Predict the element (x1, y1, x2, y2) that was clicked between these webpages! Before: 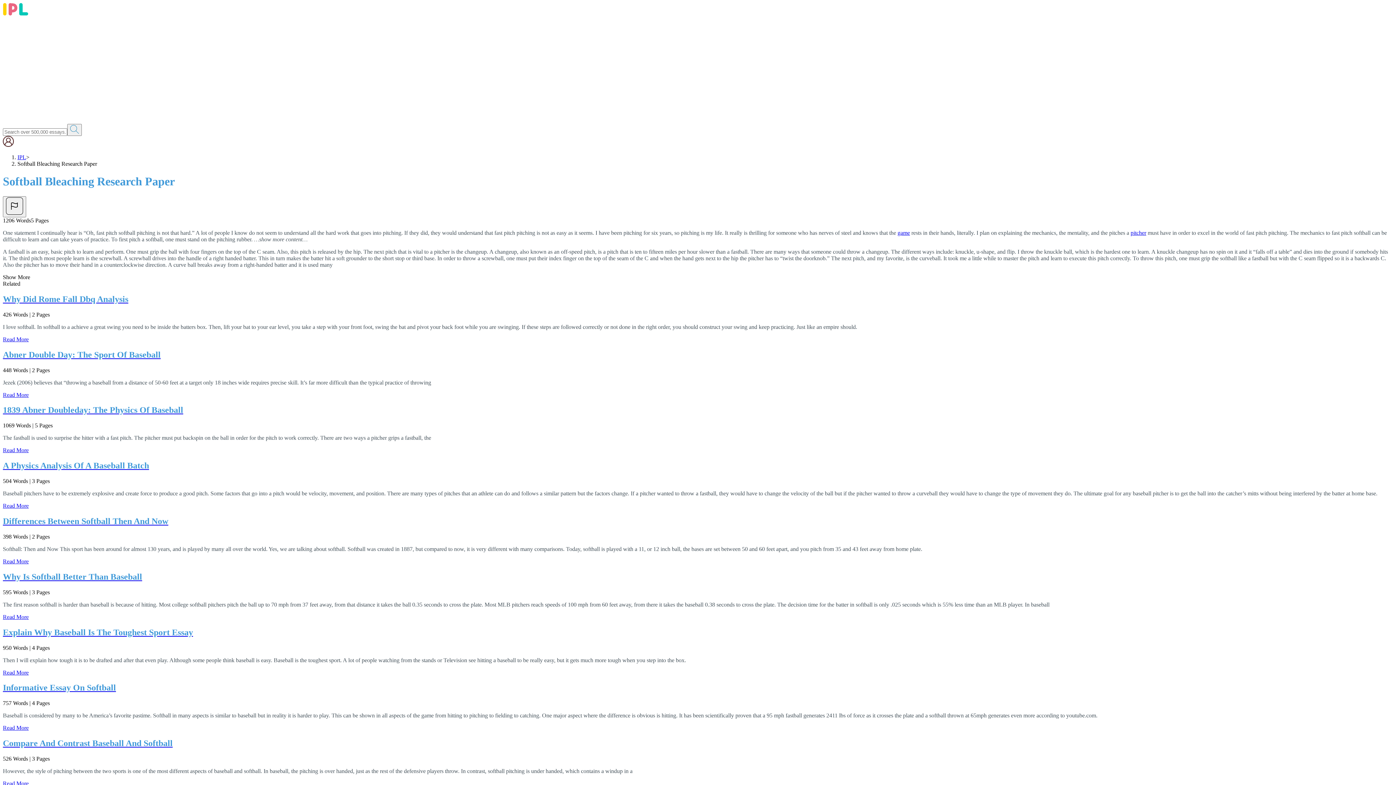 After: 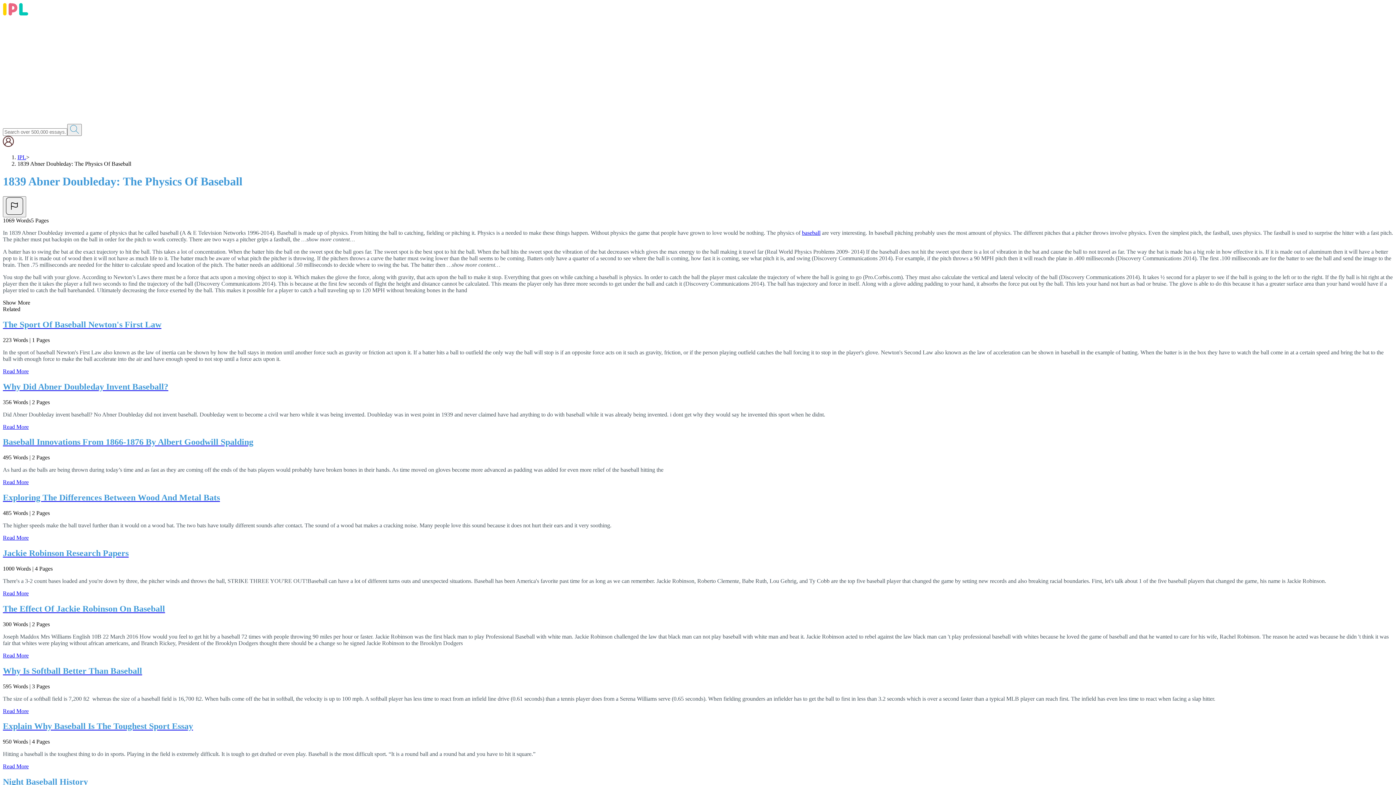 Action: label: Read More bbox: (2, 447, 28, 453)